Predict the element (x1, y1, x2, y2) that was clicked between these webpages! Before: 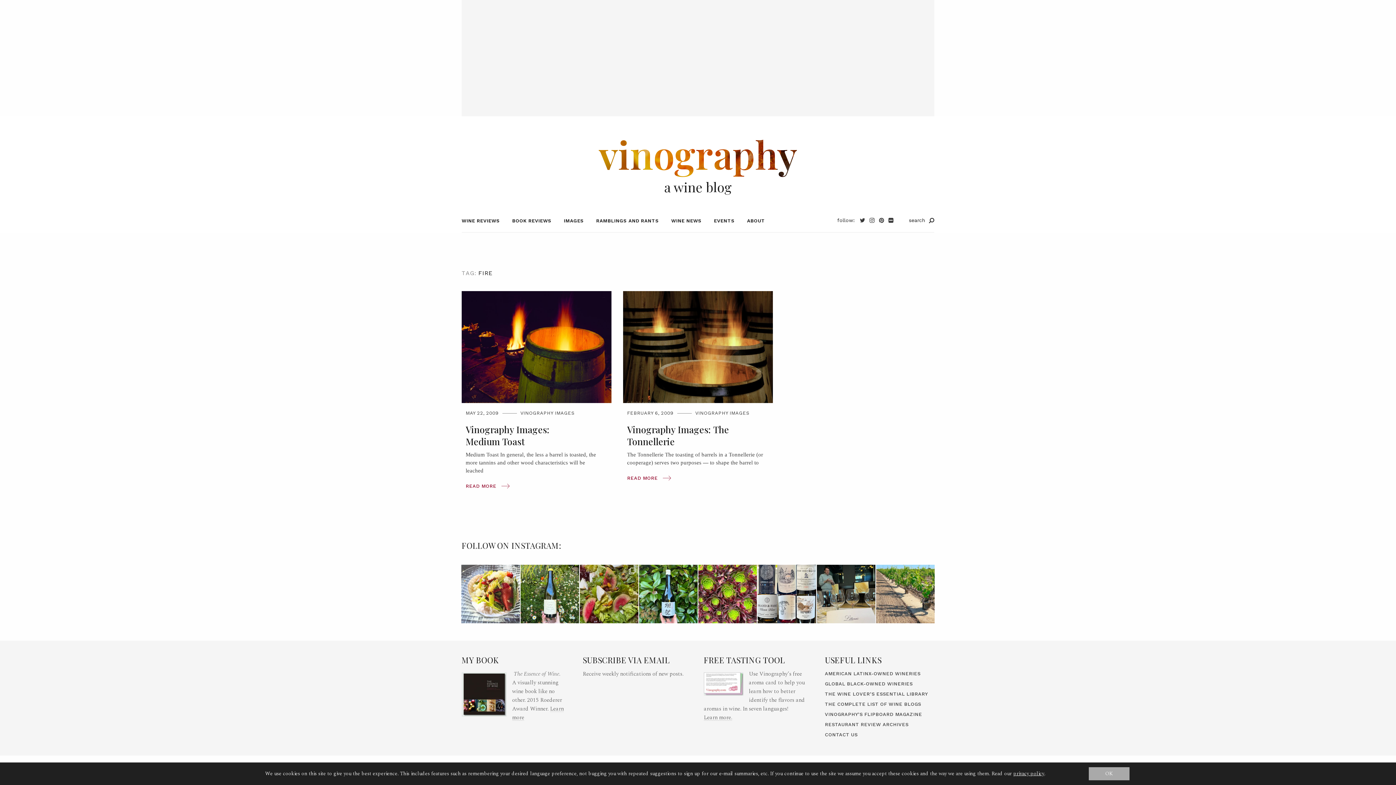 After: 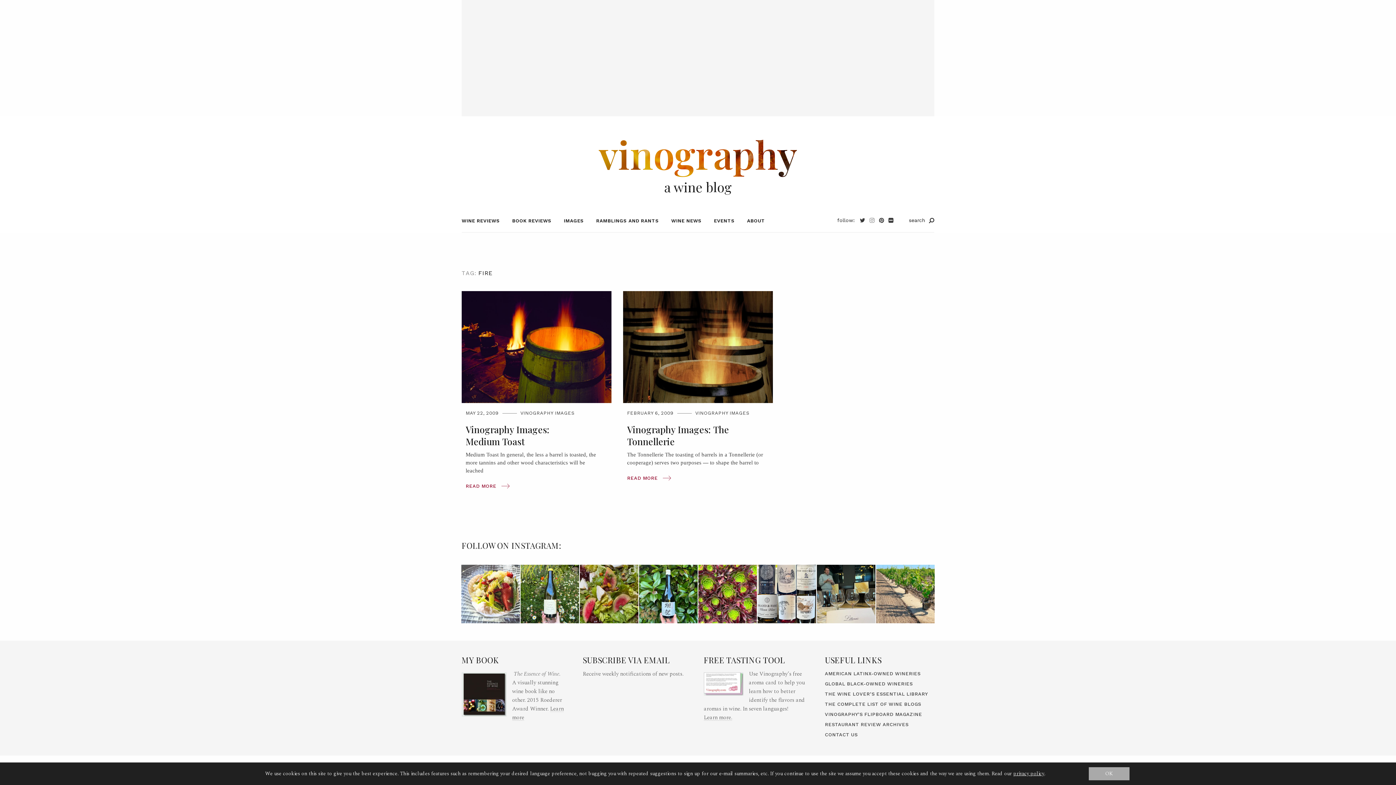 Action: bbox: (867, 217, 877, 223)